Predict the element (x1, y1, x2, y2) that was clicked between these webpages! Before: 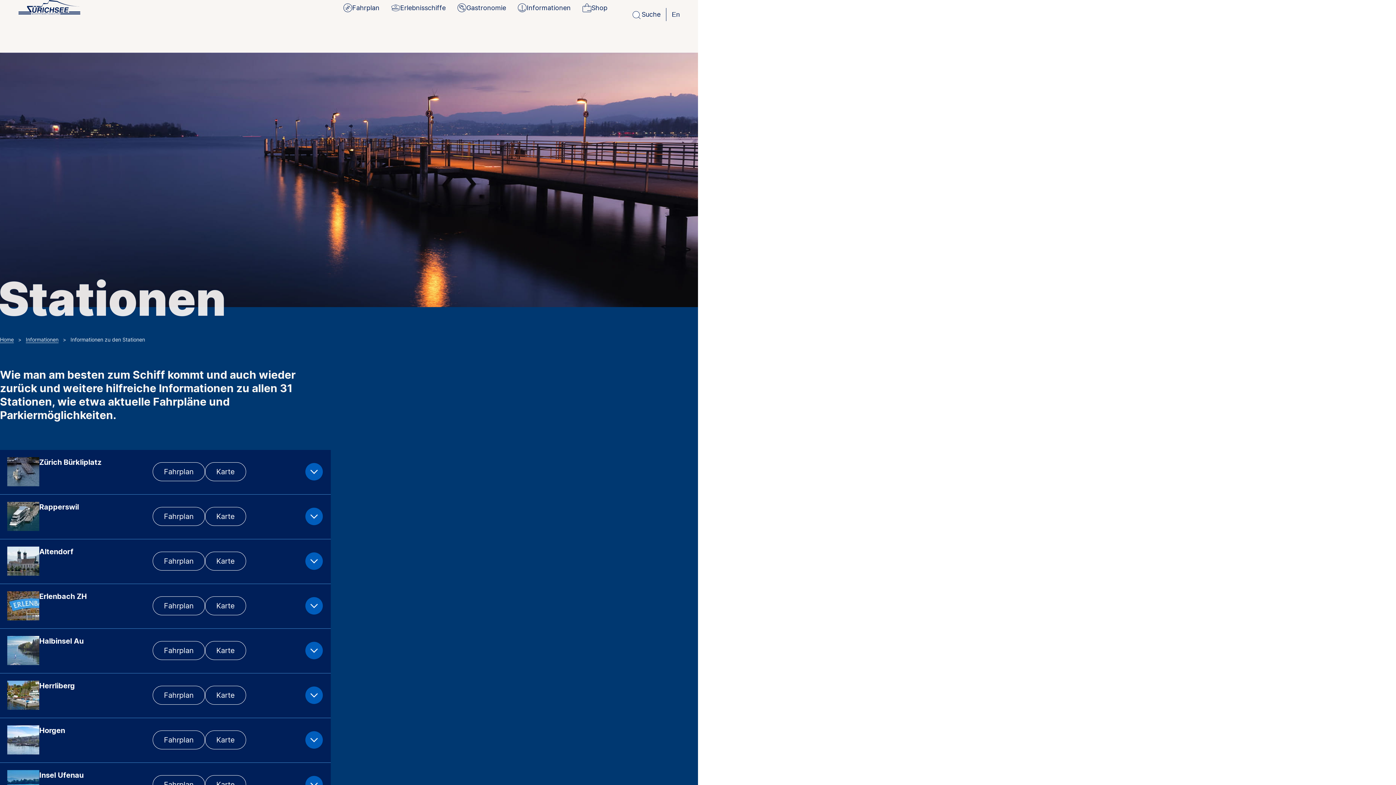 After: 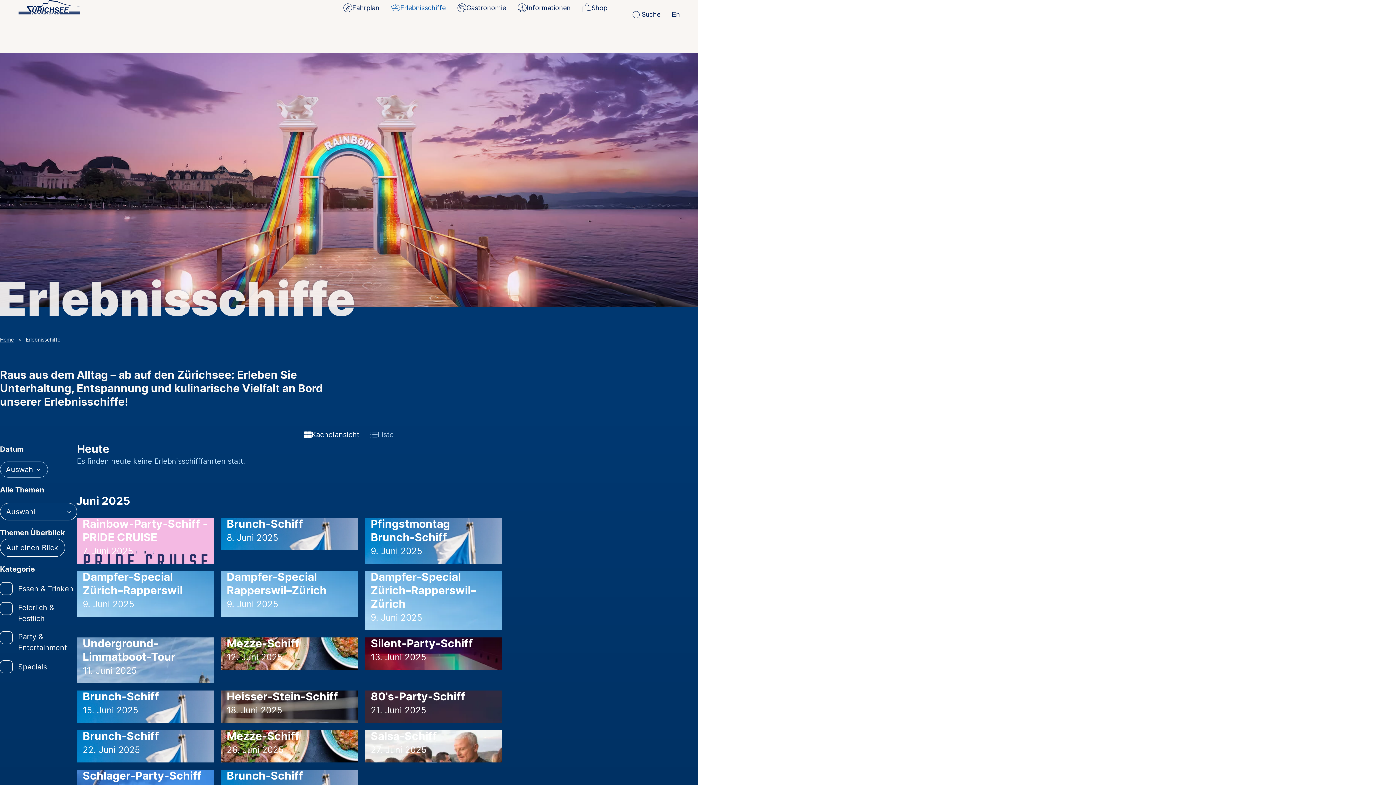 Action: bbox: (391, 2, 445, 12) label: Erlebnisschiffe